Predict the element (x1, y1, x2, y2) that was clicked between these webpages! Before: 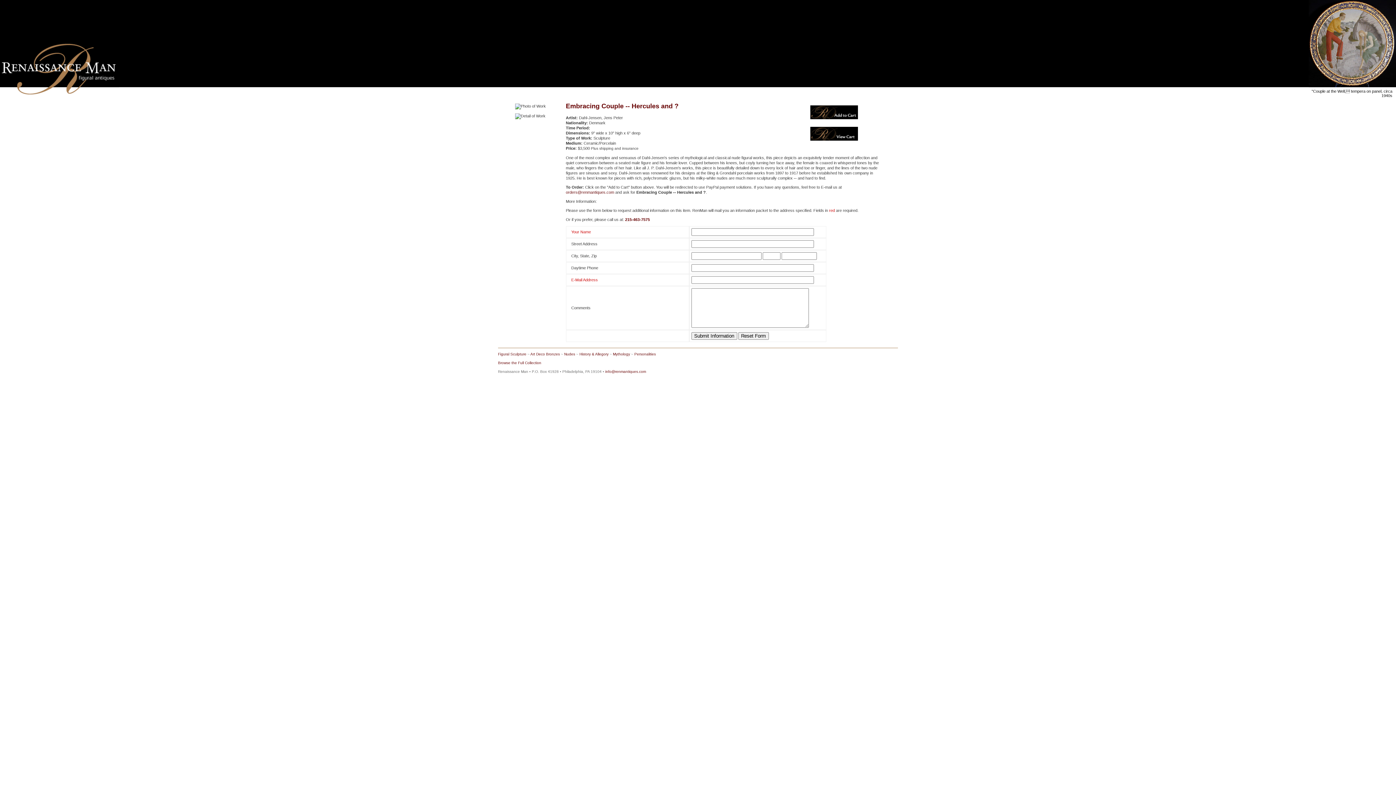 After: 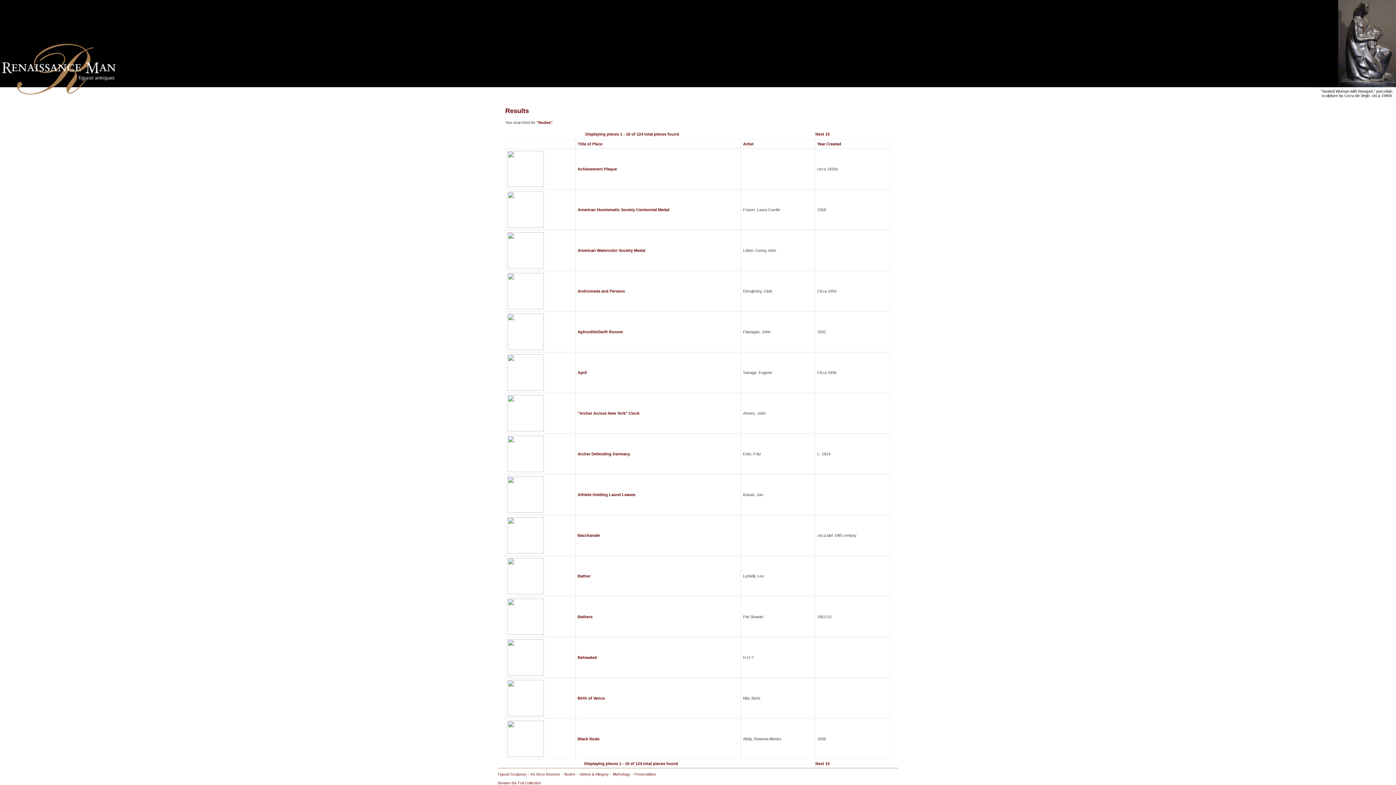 Action: label: Nudes bbox: (564, 352, 575, 356)